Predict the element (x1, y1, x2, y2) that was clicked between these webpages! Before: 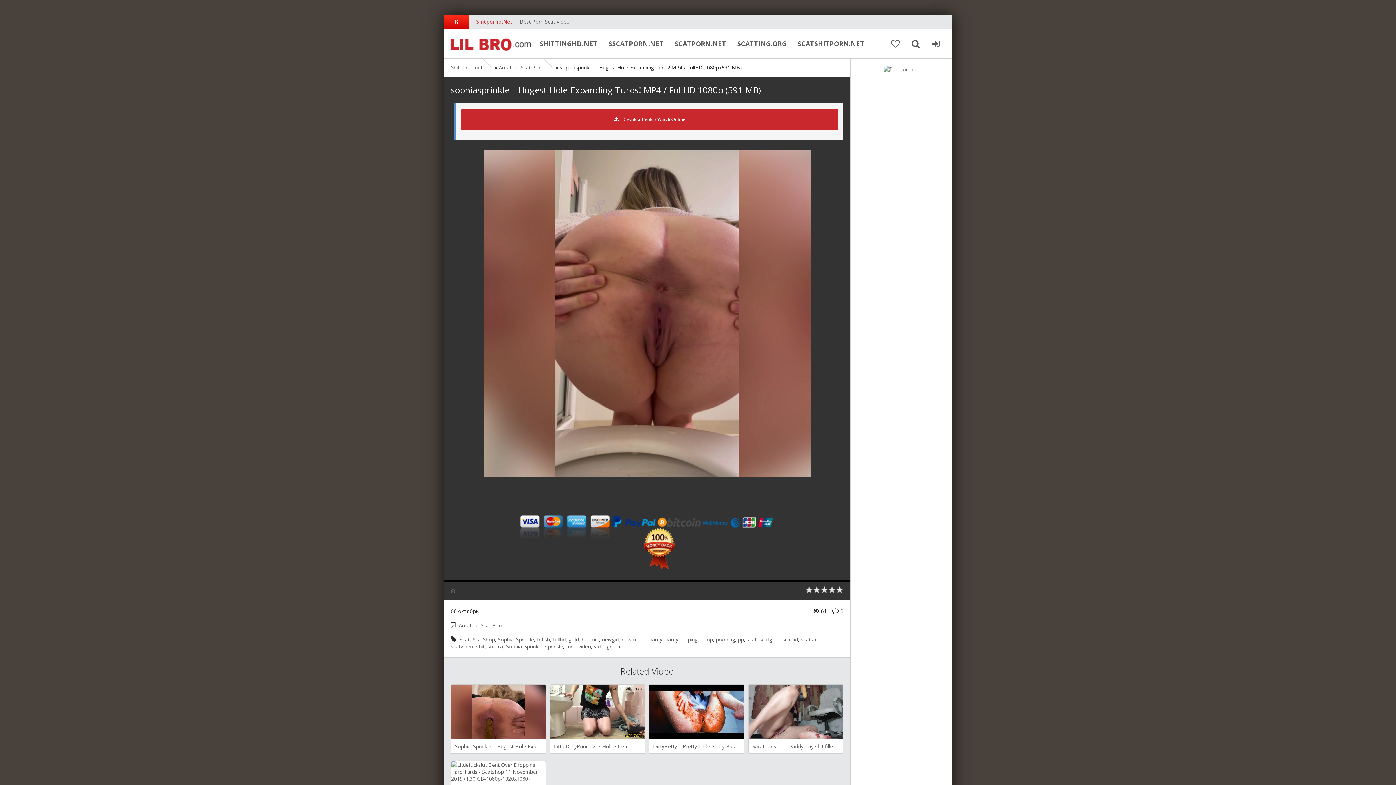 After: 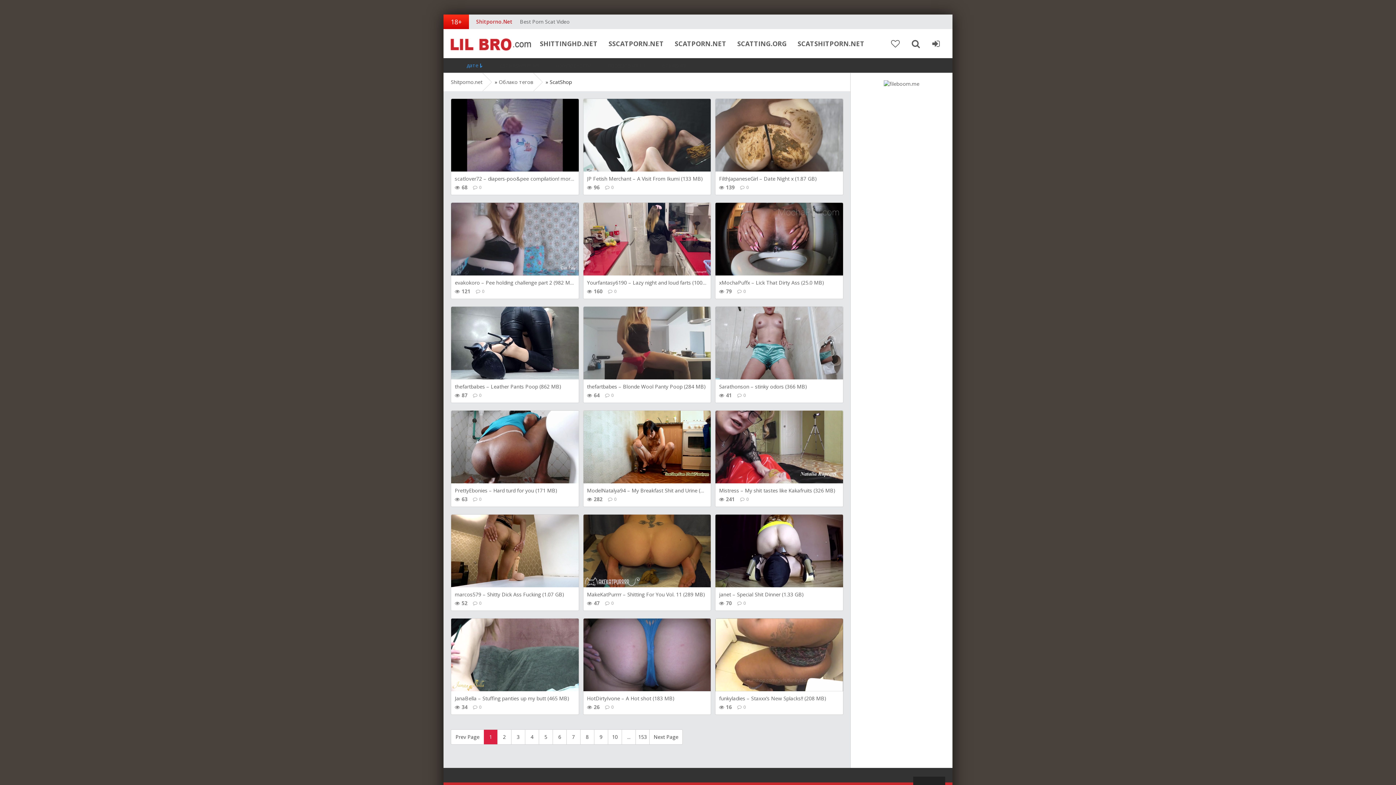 Action: label: ScatShop bbox: (472, 636, 494, 643)